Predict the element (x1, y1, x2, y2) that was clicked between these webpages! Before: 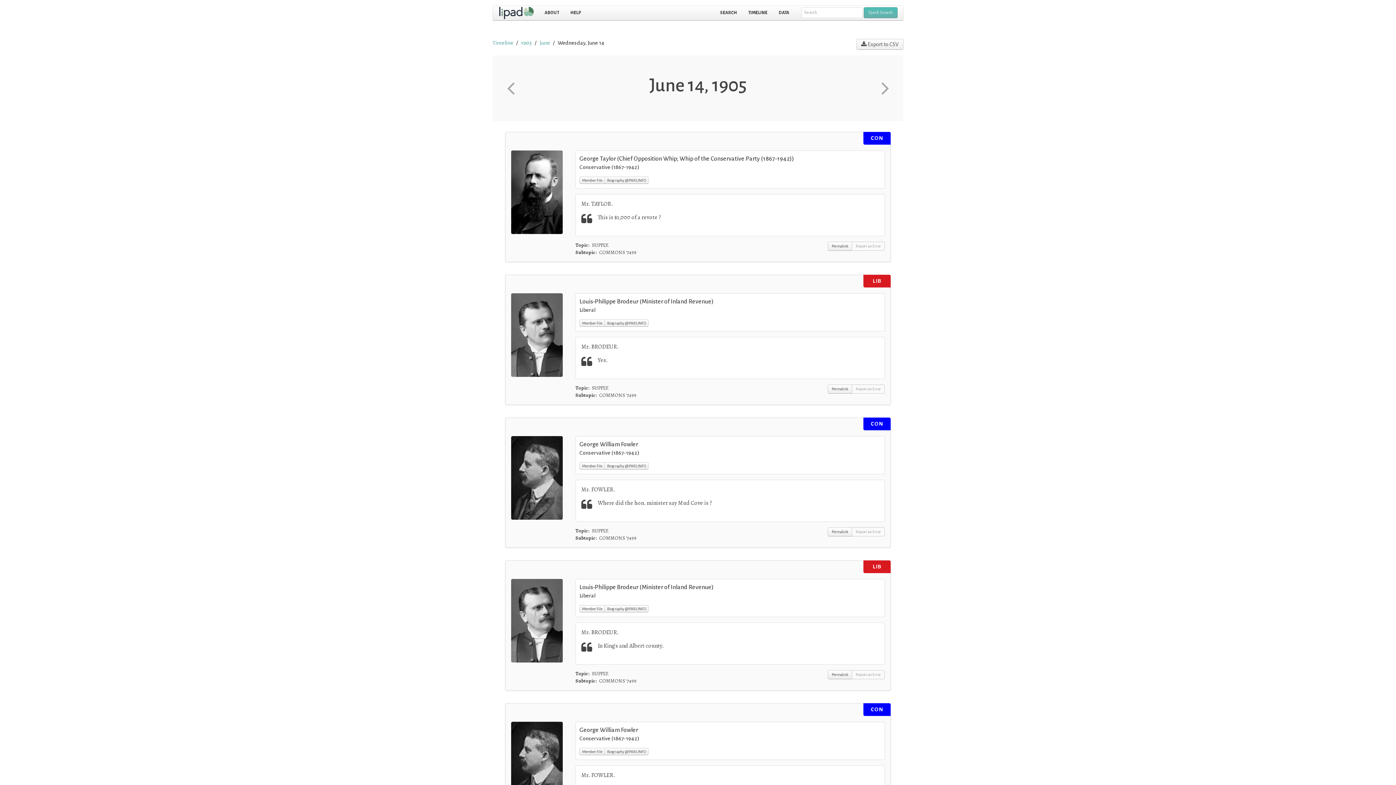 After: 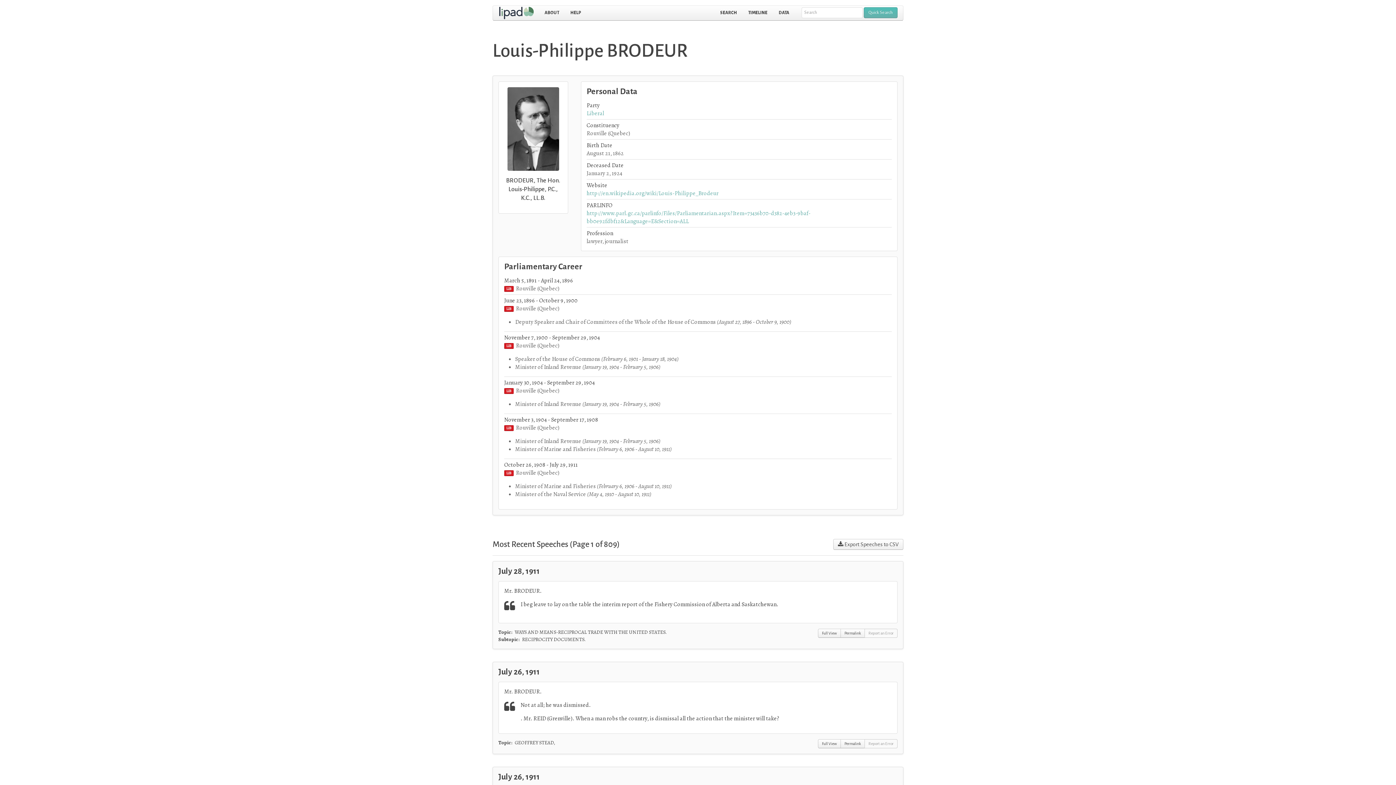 Action: label: Member File bbox: (579, 605, 605, 612)